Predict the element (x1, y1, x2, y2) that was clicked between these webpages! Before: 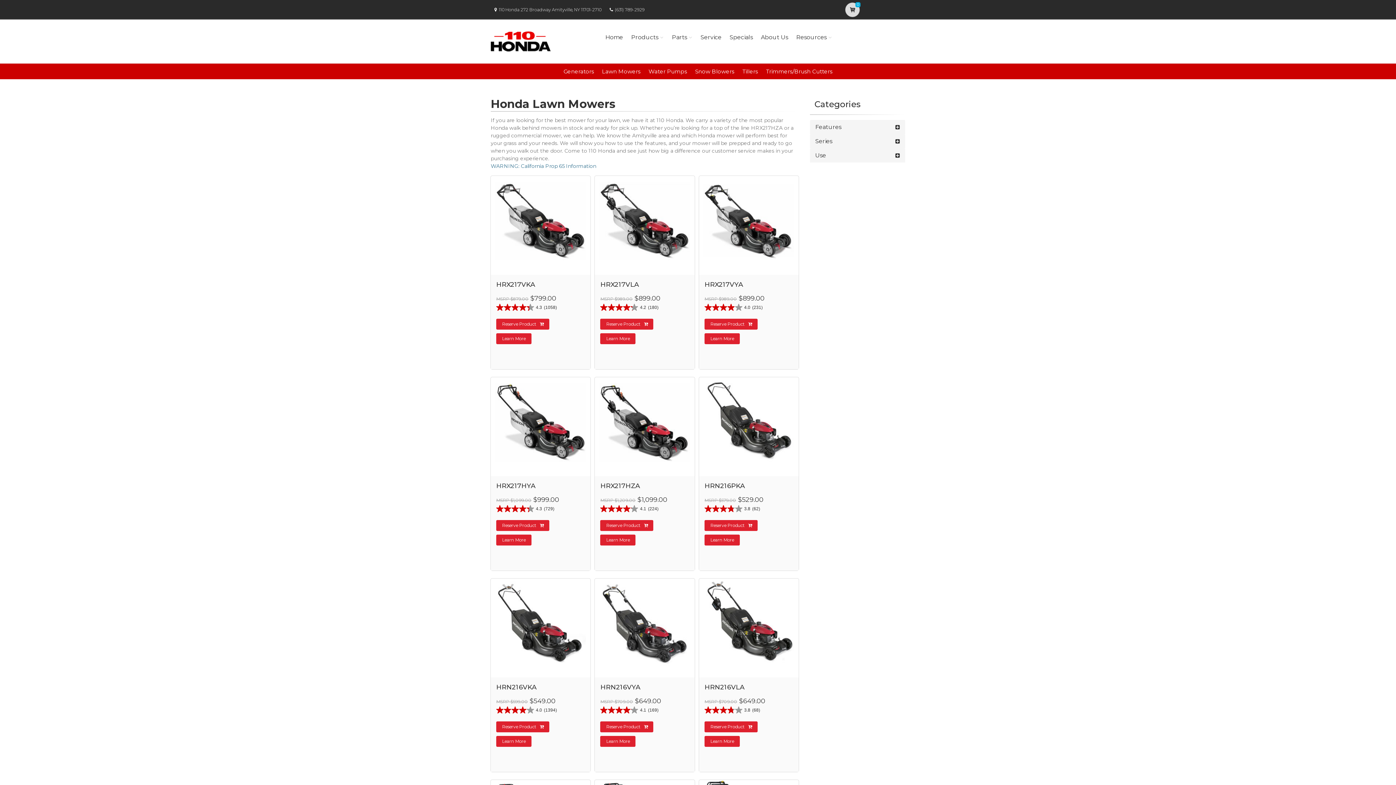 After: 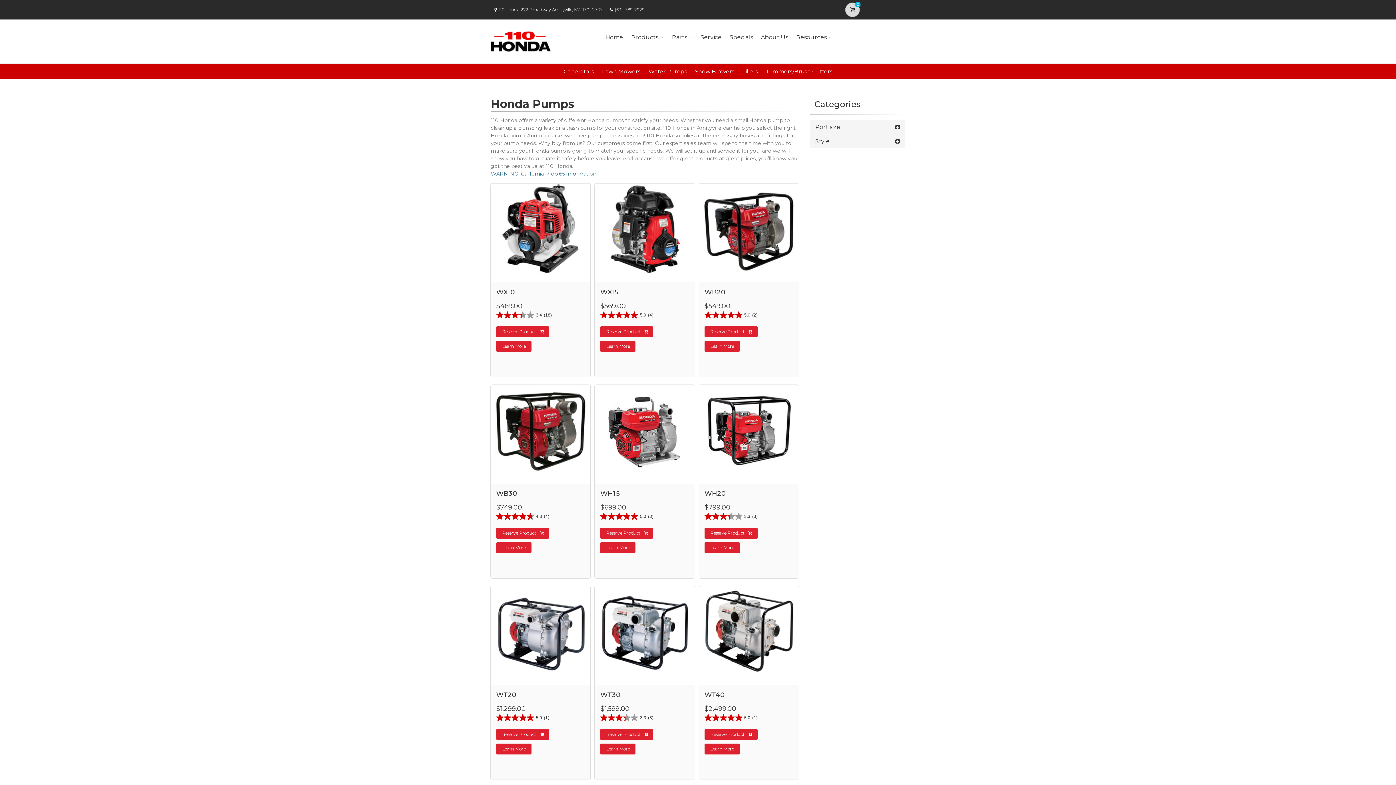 Action: bbox: (648, 68, 687, 75) label: Water Pumps